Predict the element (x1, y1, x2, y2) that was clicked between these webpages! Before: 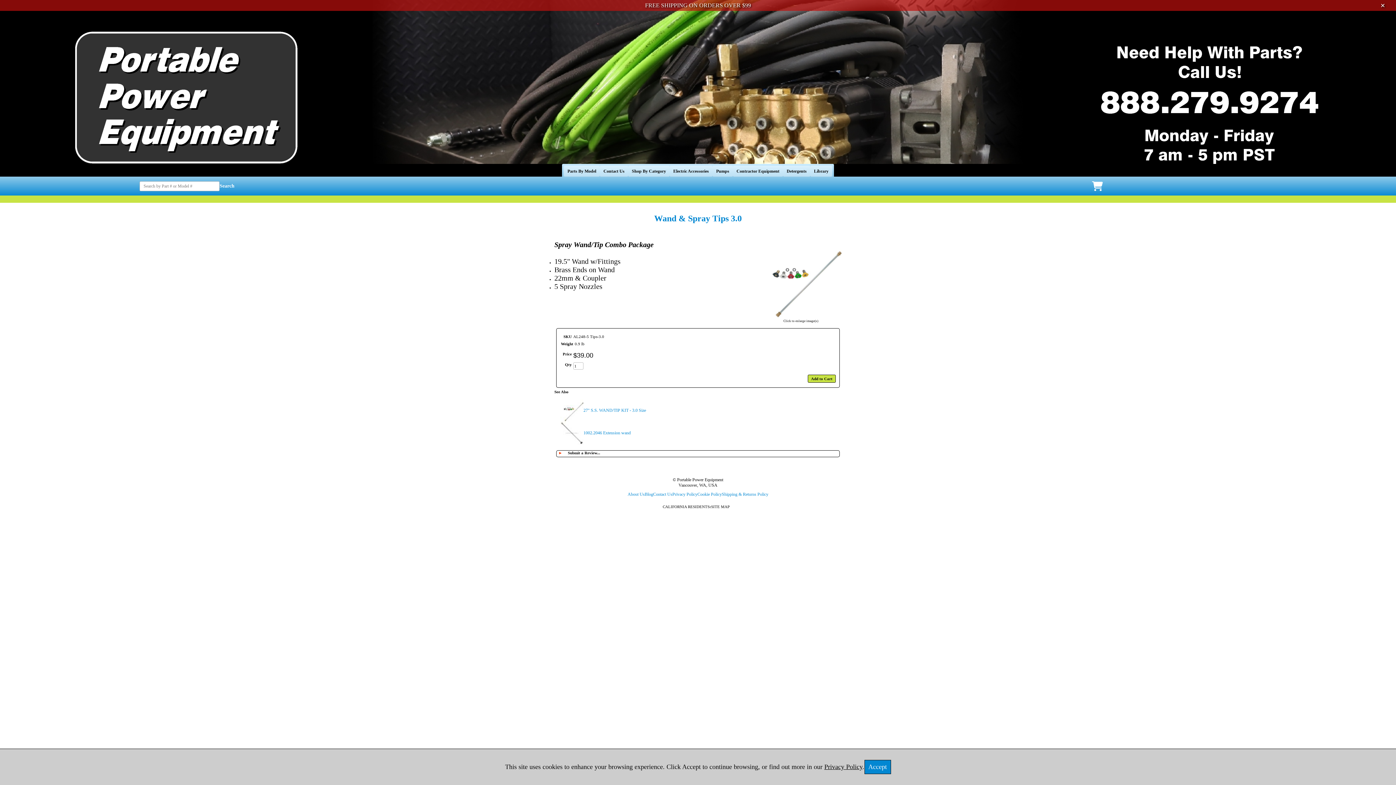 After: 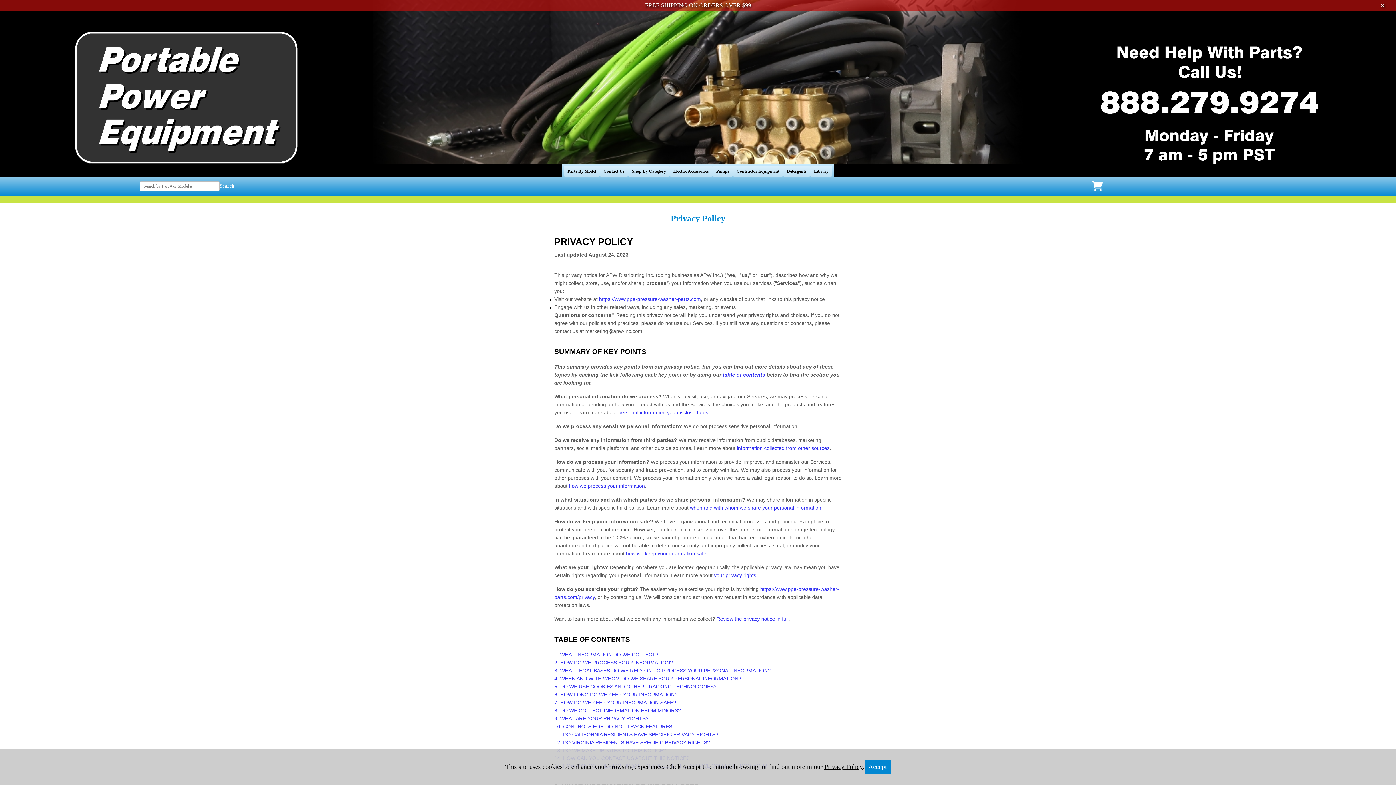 Action: label: Privacy Policy bbox: (824, 763, 862, 770)